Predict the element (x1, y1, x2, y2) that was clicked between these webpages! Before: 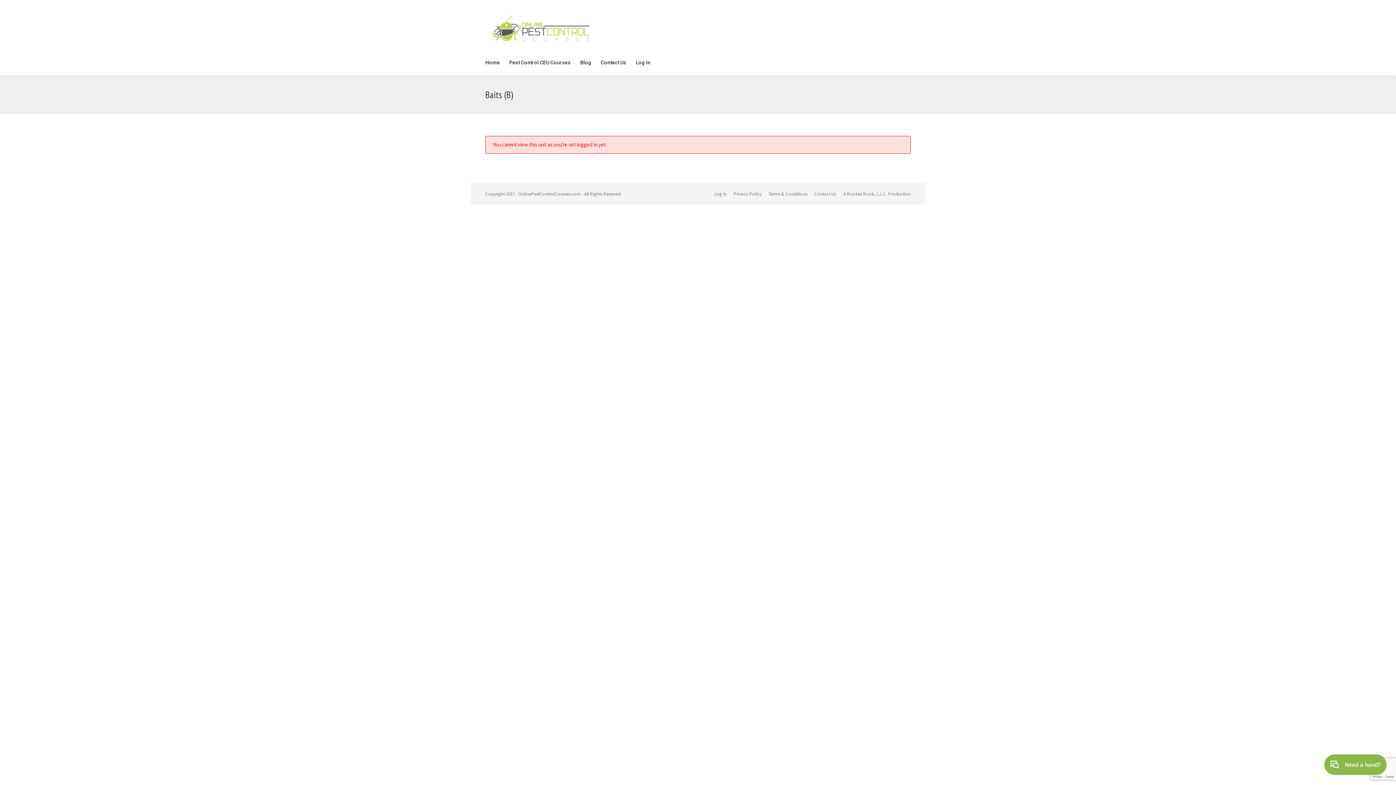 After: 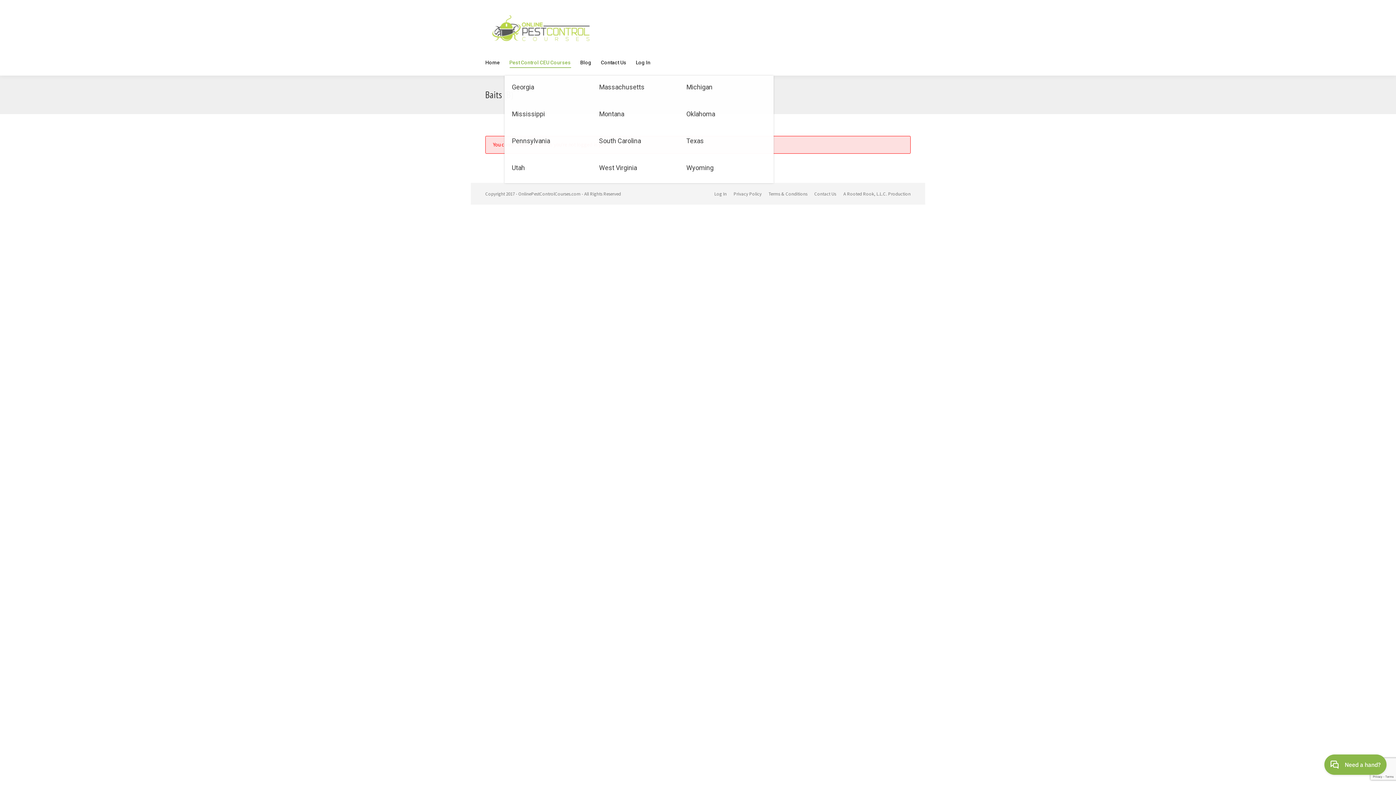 Action: label: Pest Control CEU Courses bbox: (509, 57, 570, 67)